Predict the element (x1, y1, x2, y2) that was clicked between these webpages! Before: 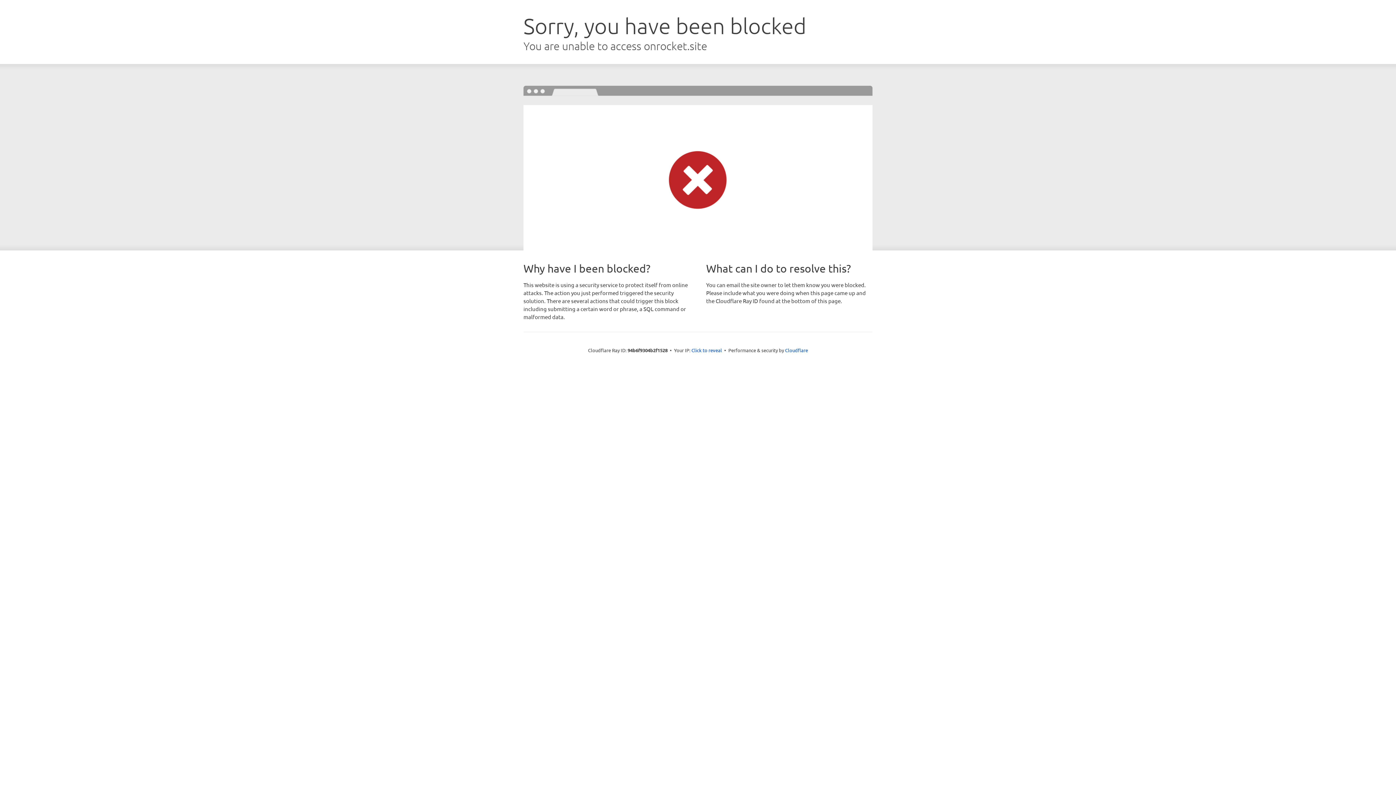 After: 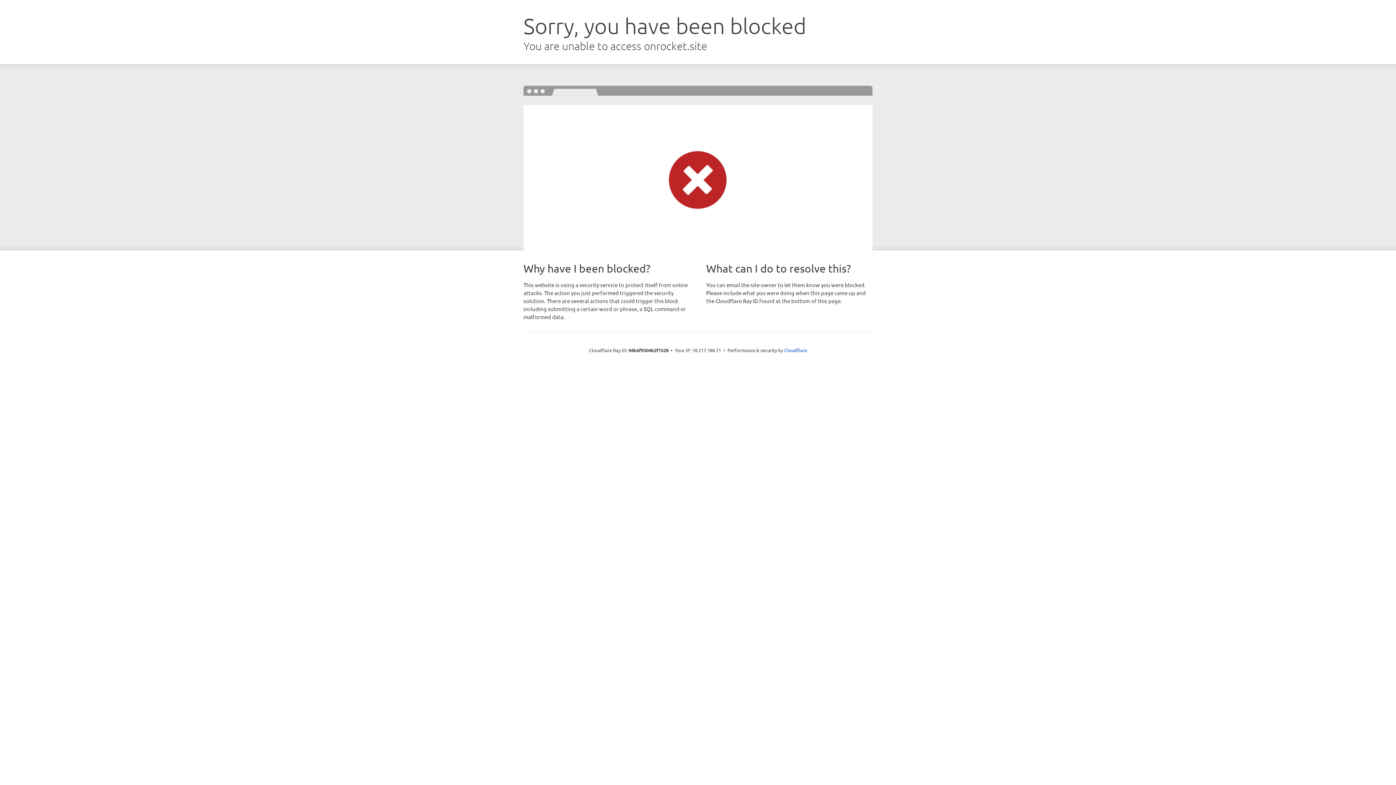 Action: bbox: (691, 346, 722, 353) label: Click to reveal